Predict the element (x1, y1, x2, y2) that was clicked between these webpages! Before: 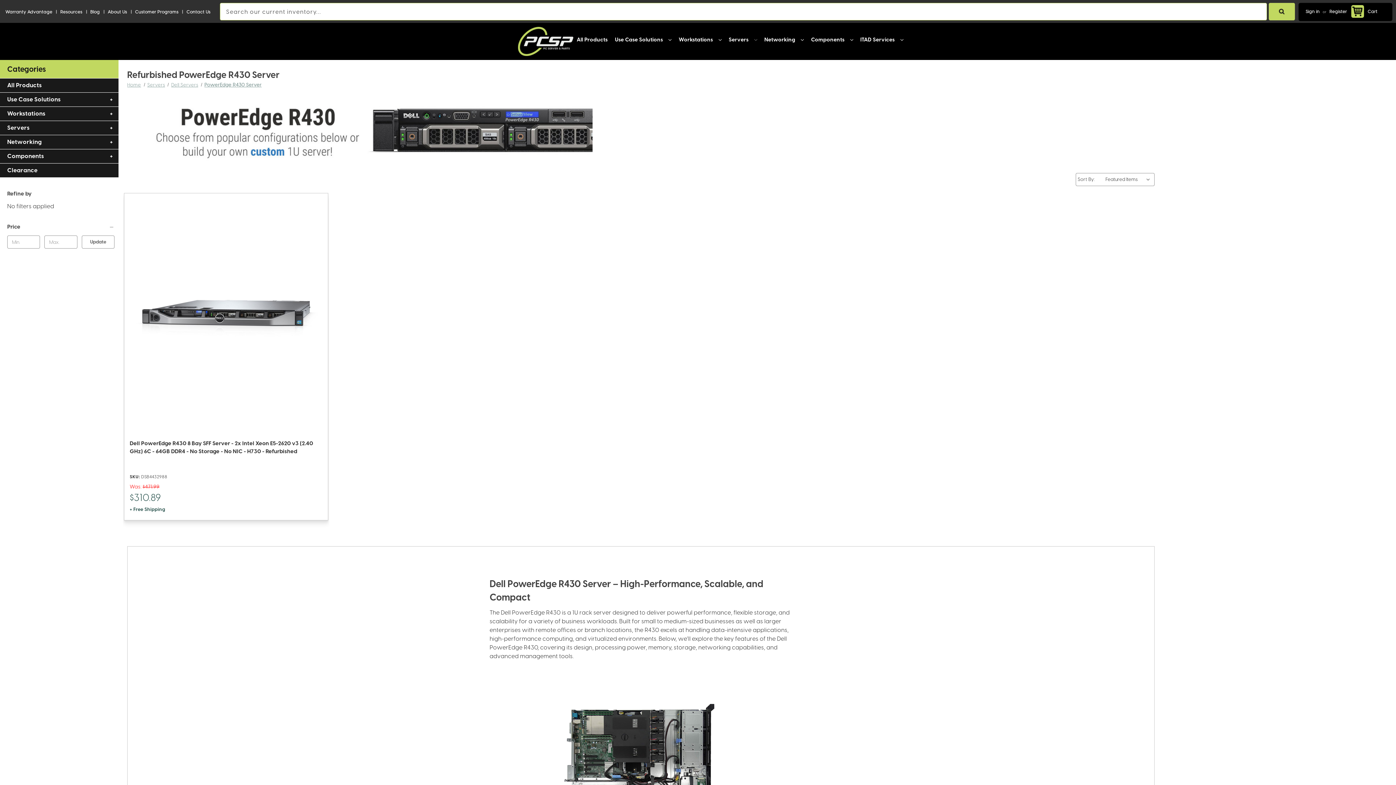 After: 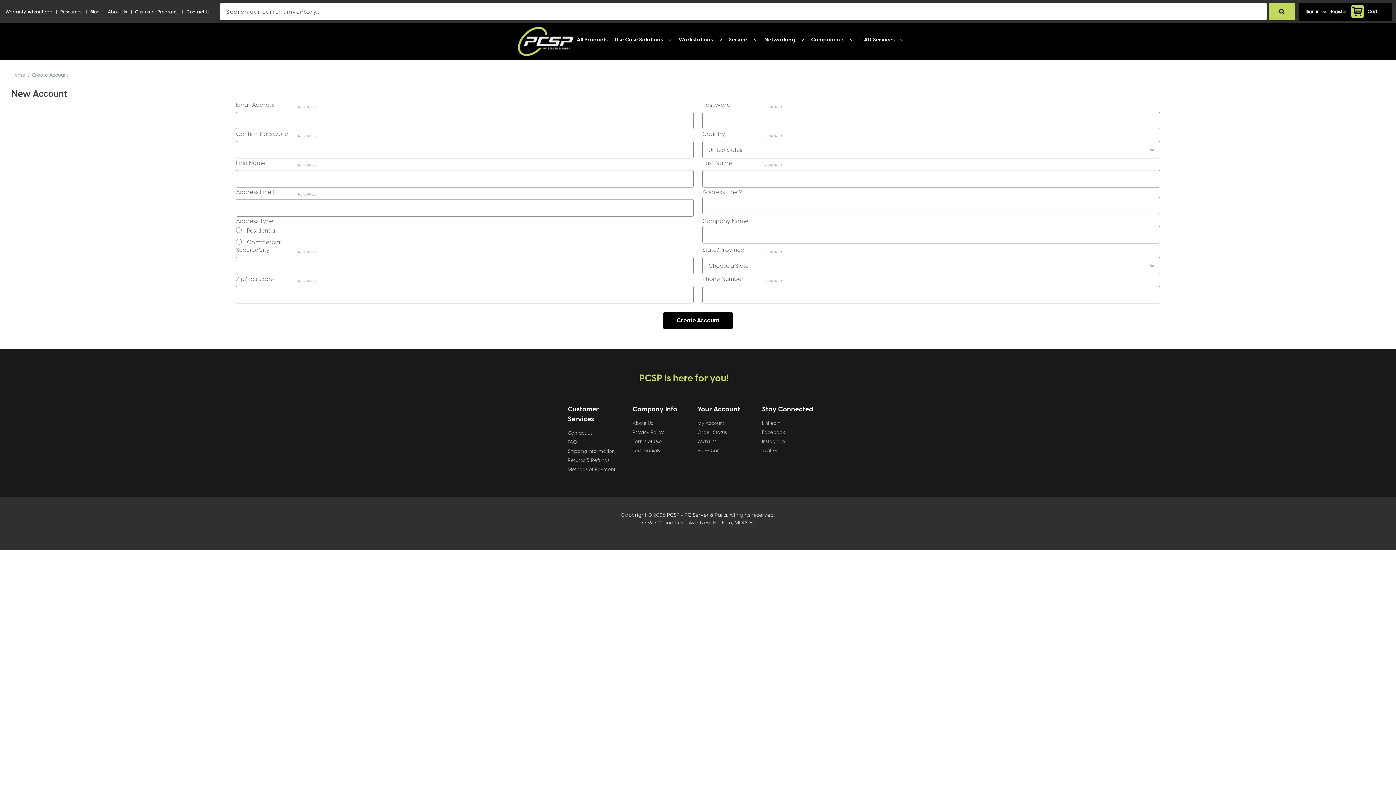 Action: label: Register bbox: (1326, 2, 1350, 20)